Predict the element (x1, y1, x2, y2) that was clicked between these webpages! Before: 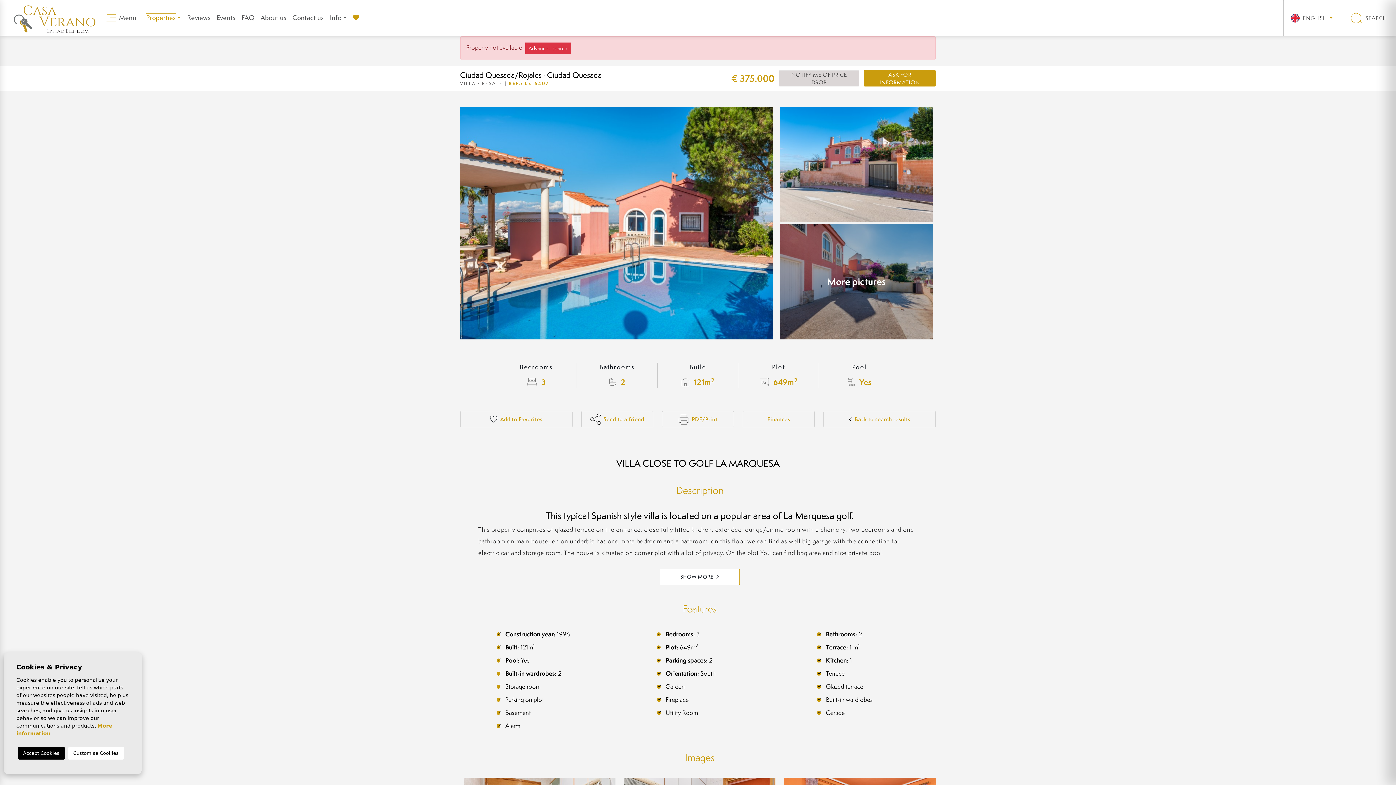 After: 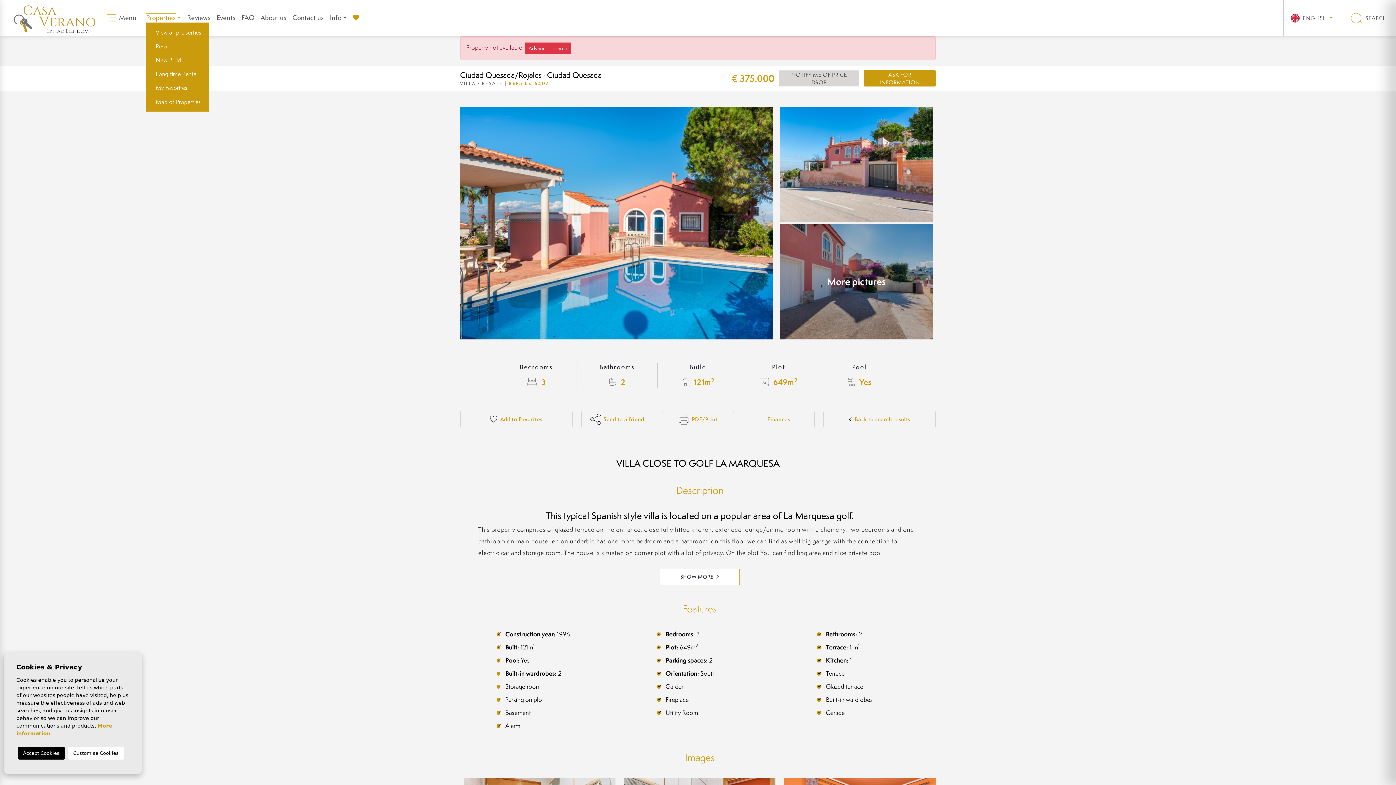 Action: label: Properties bbox: (146, 13, 180, 21)